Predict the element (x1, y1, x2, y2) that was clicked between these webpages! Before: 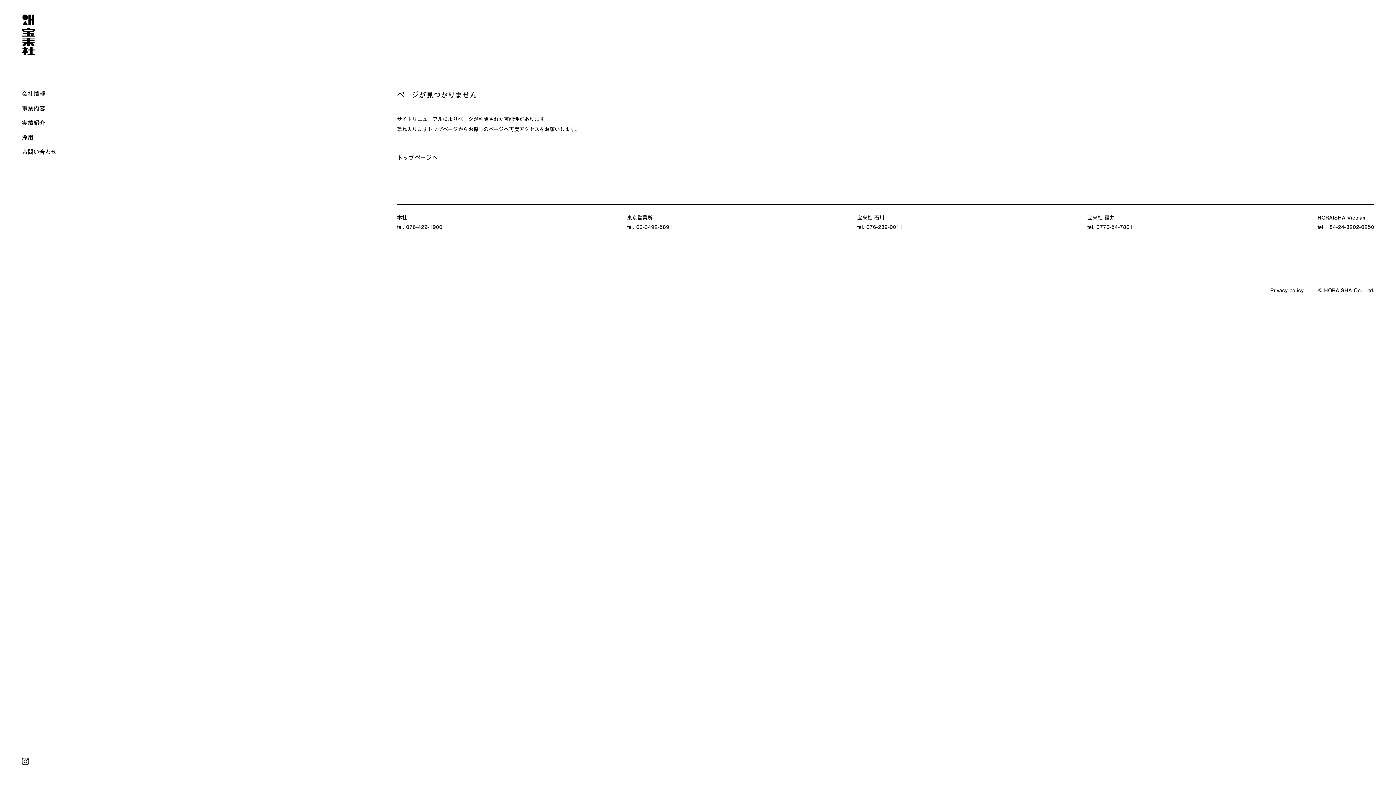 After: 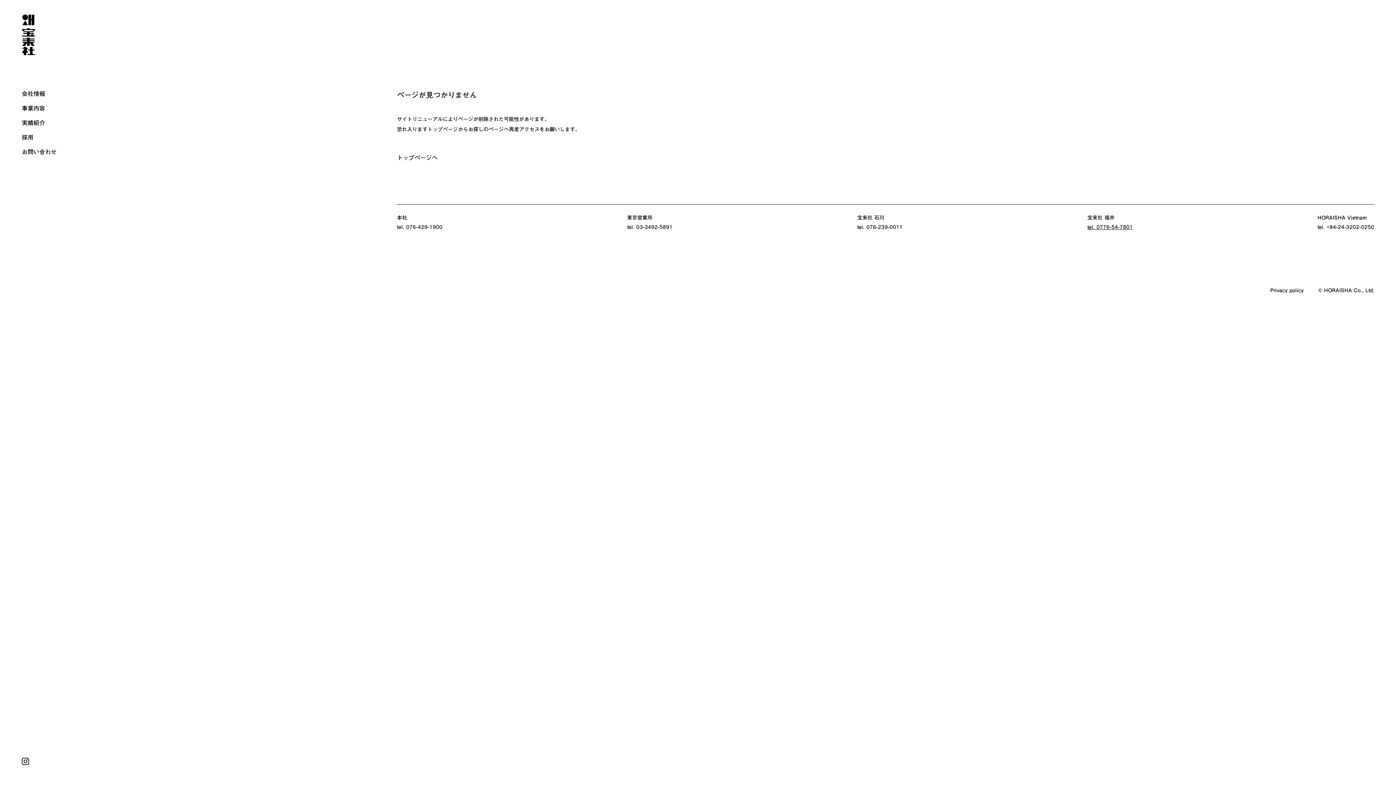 Action: label: tel. 0776-54-7801 bbox: (1087, 224, 1133, 229)